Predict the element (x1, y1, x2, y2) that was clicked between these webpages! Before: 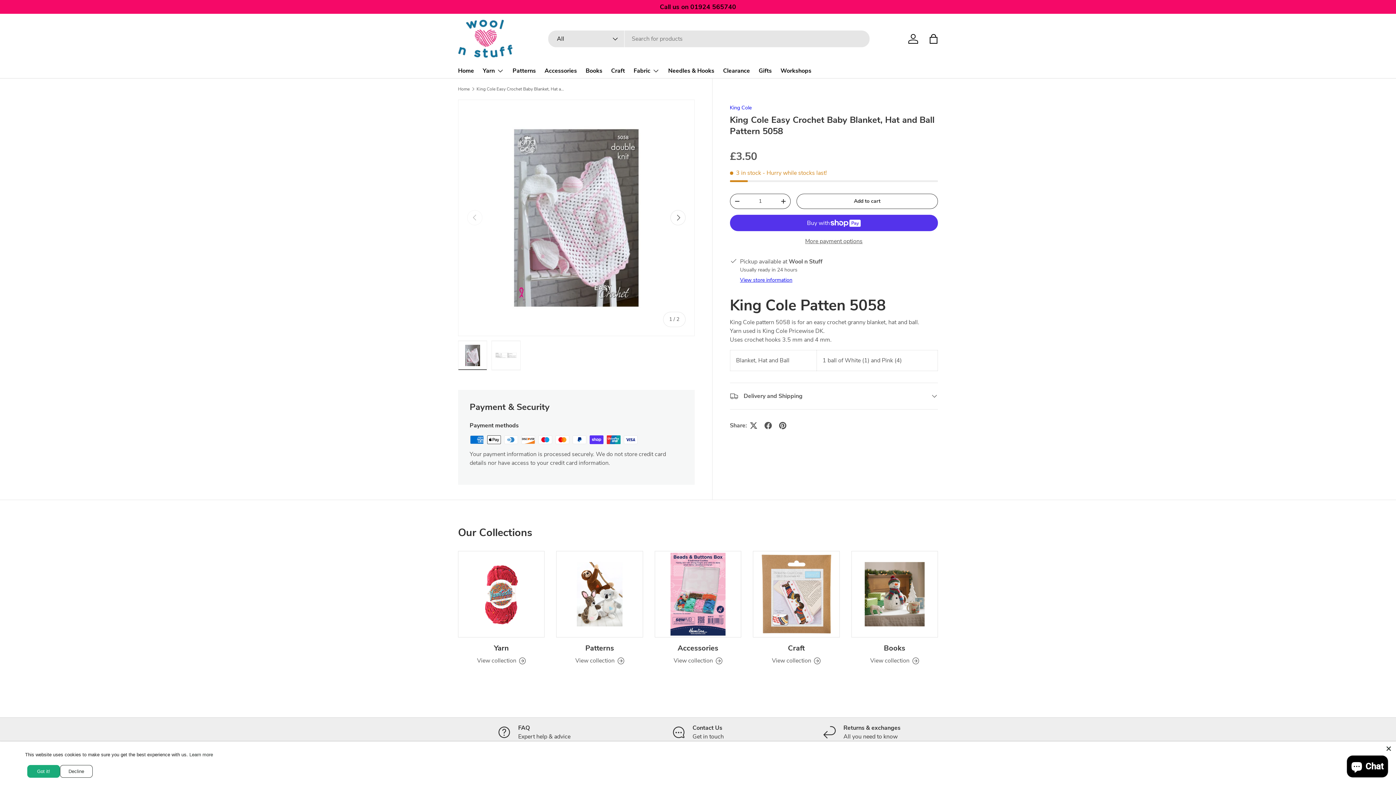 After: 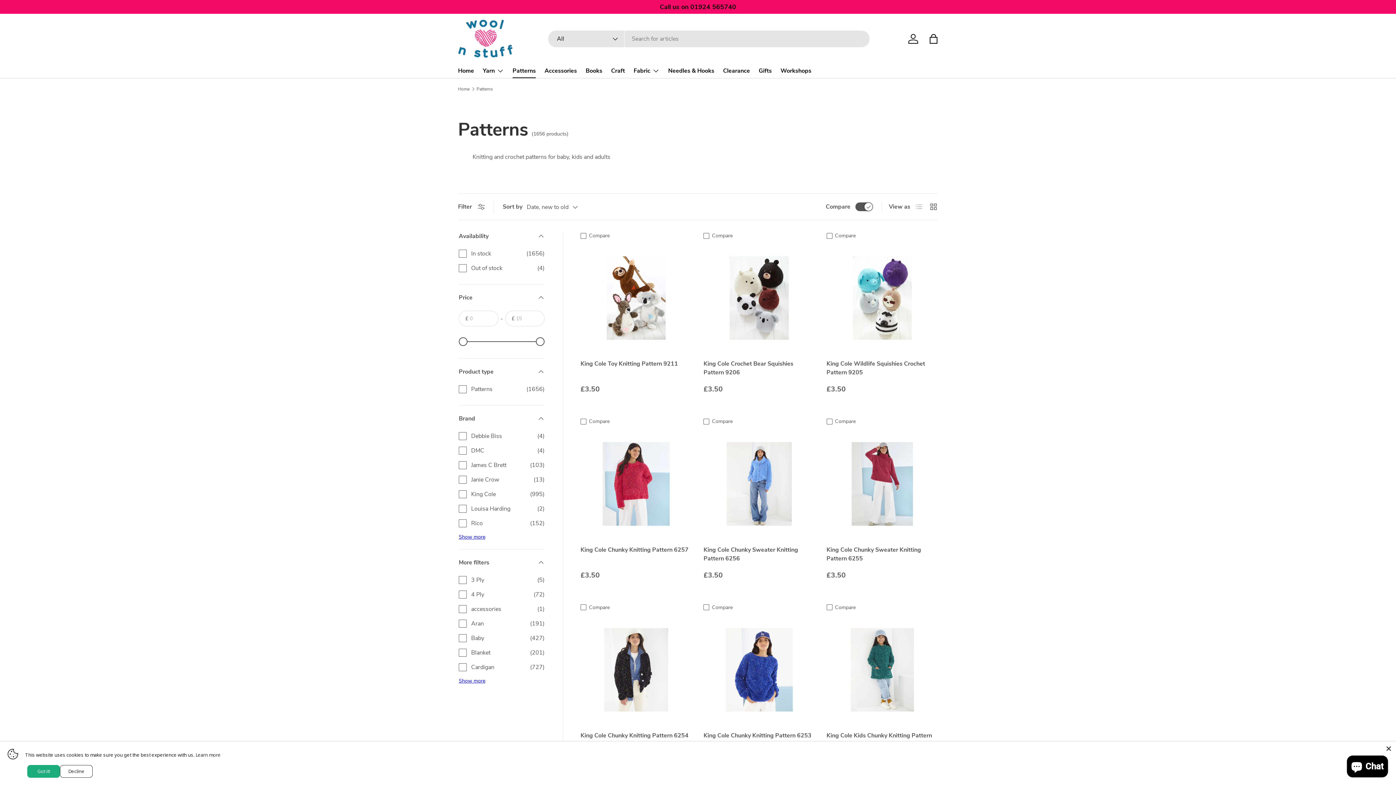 Action: label: Patterns bbox: (585, 643, 614, 653)